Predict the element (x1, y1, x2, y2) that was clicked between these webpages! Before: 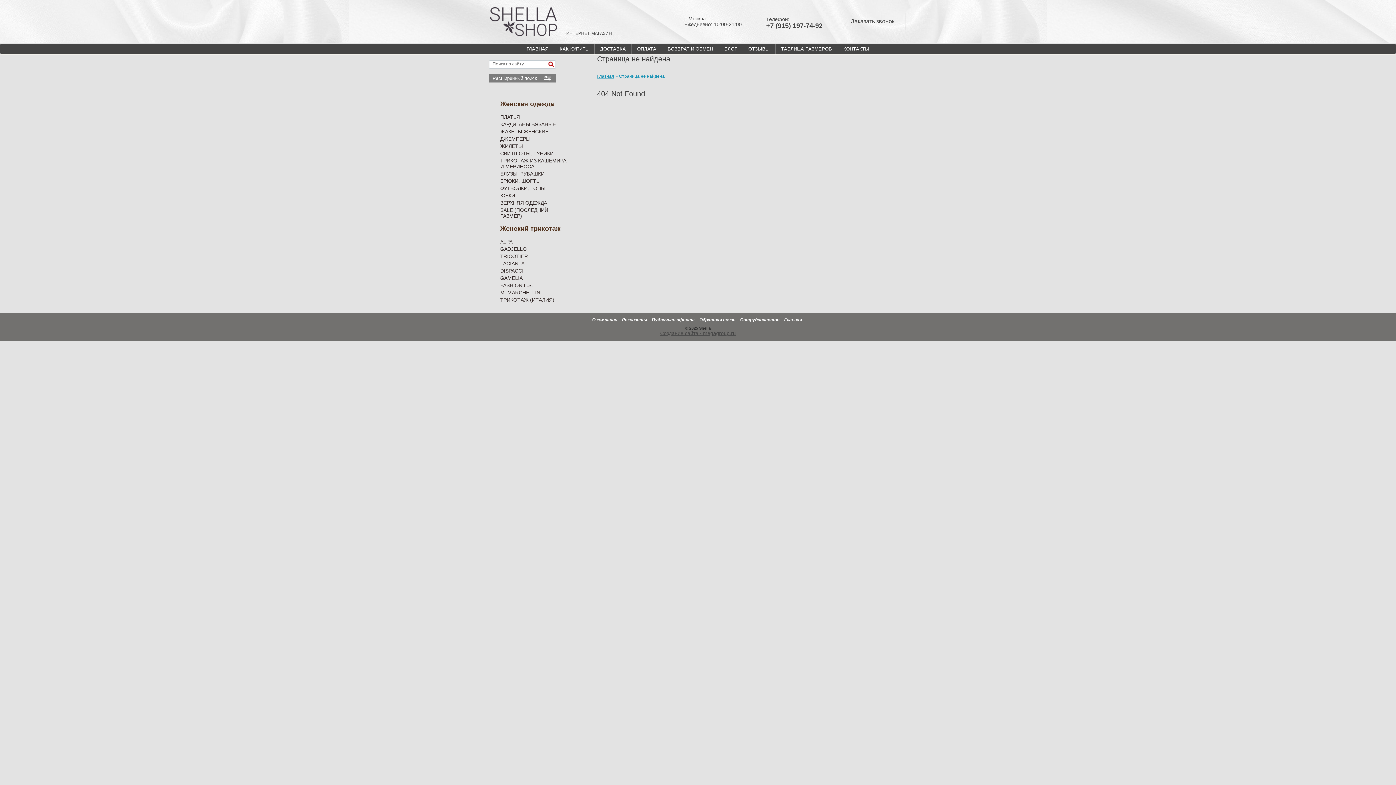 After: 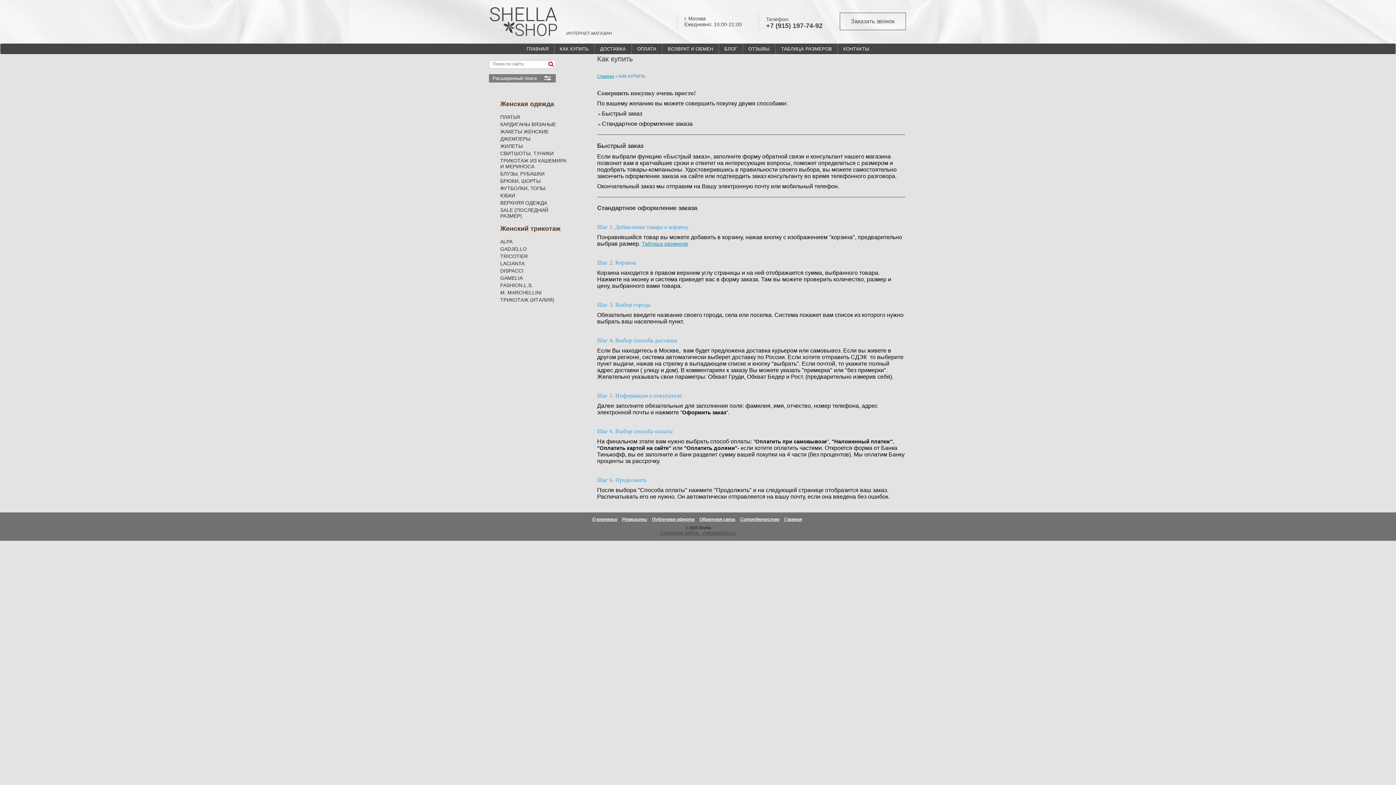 Action: bbox: (554, 43, 594, 54) label: КАК КУПИТЬ